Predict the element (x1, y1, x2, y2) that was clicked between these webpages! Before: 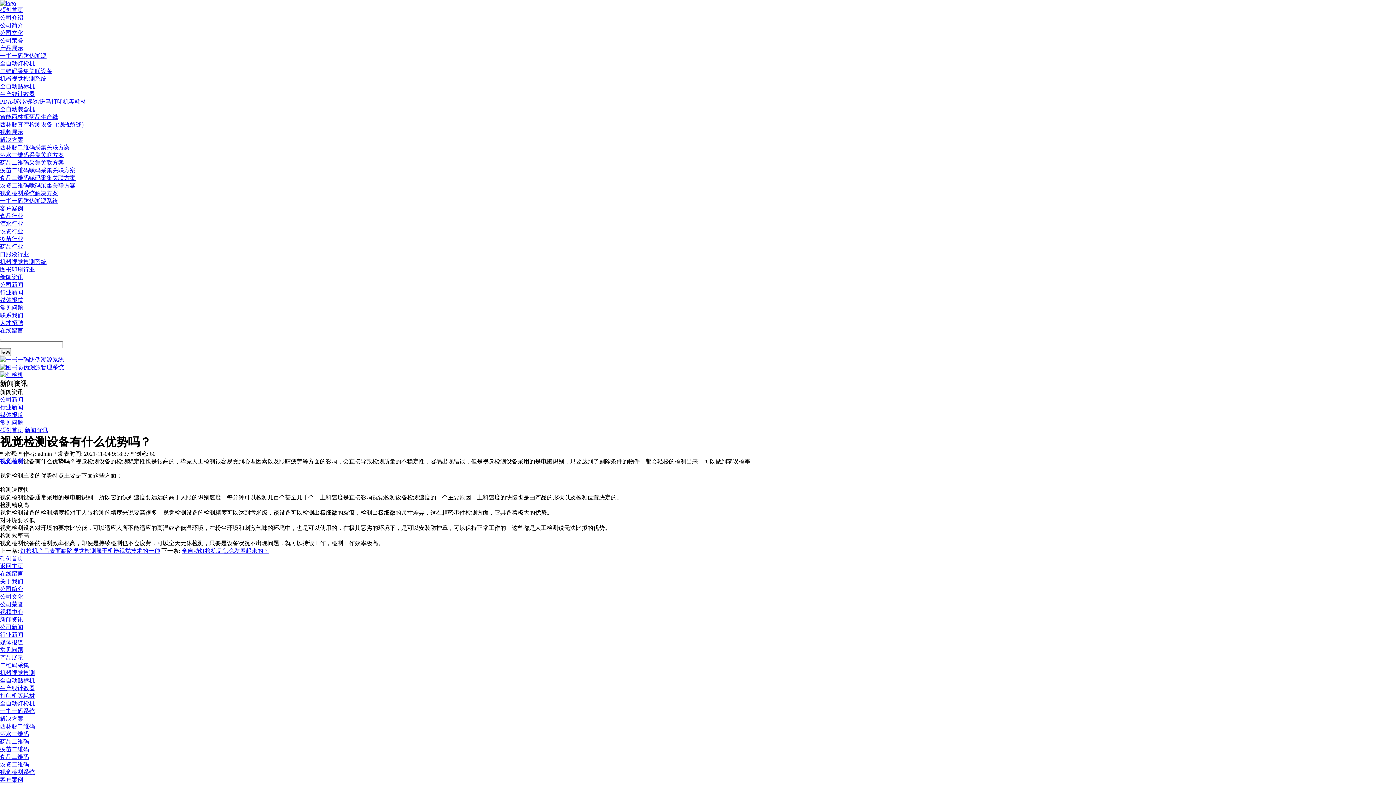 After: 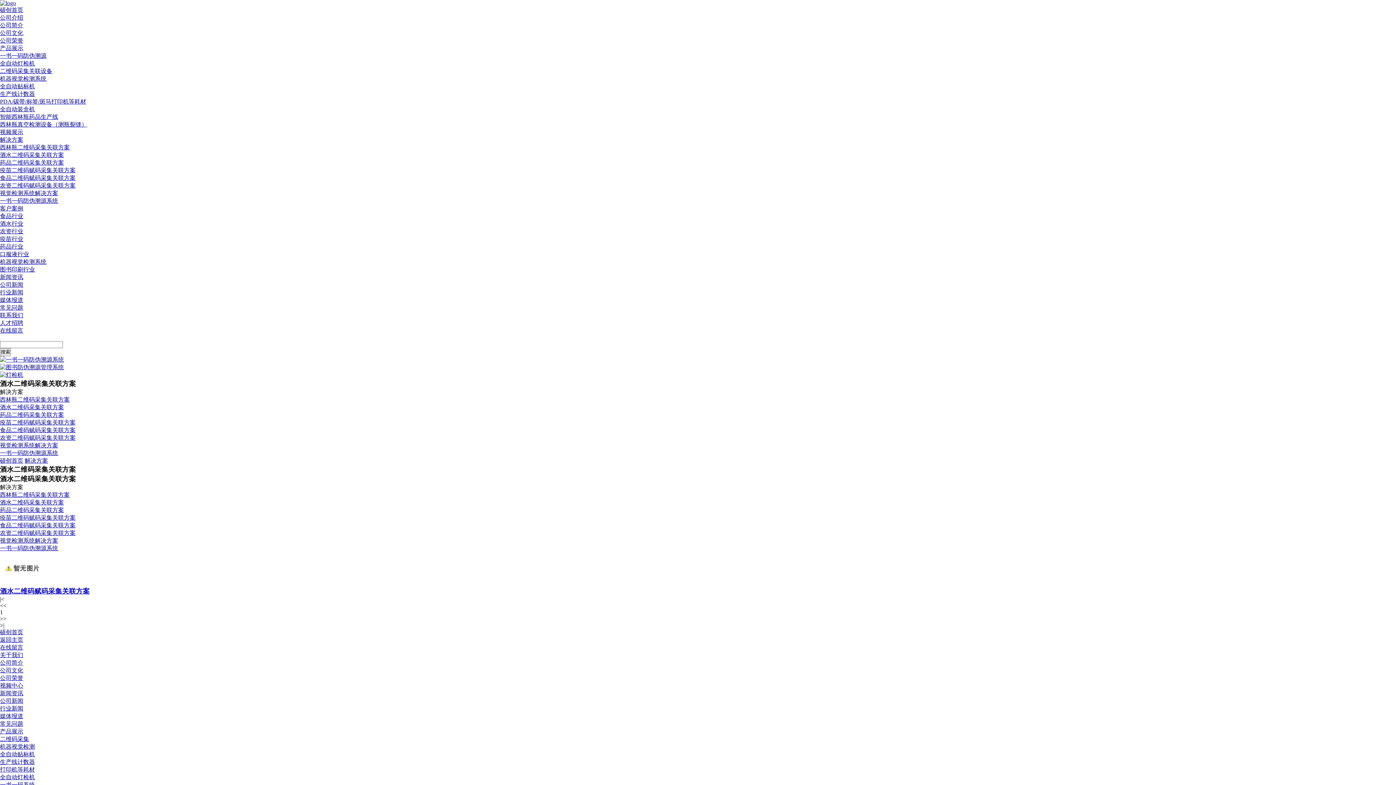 Action: label: 酒水二维码 bbox: (0, 731, 29, 737)